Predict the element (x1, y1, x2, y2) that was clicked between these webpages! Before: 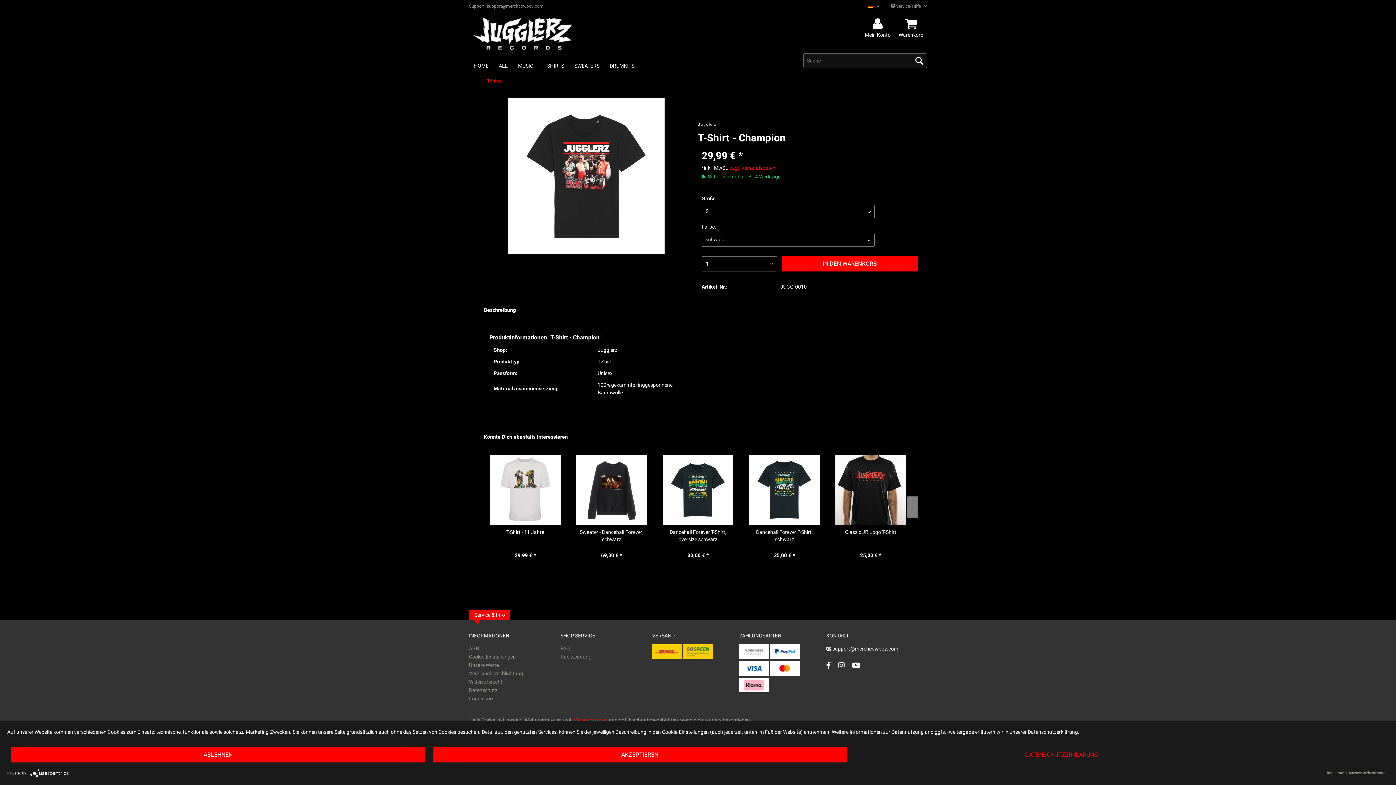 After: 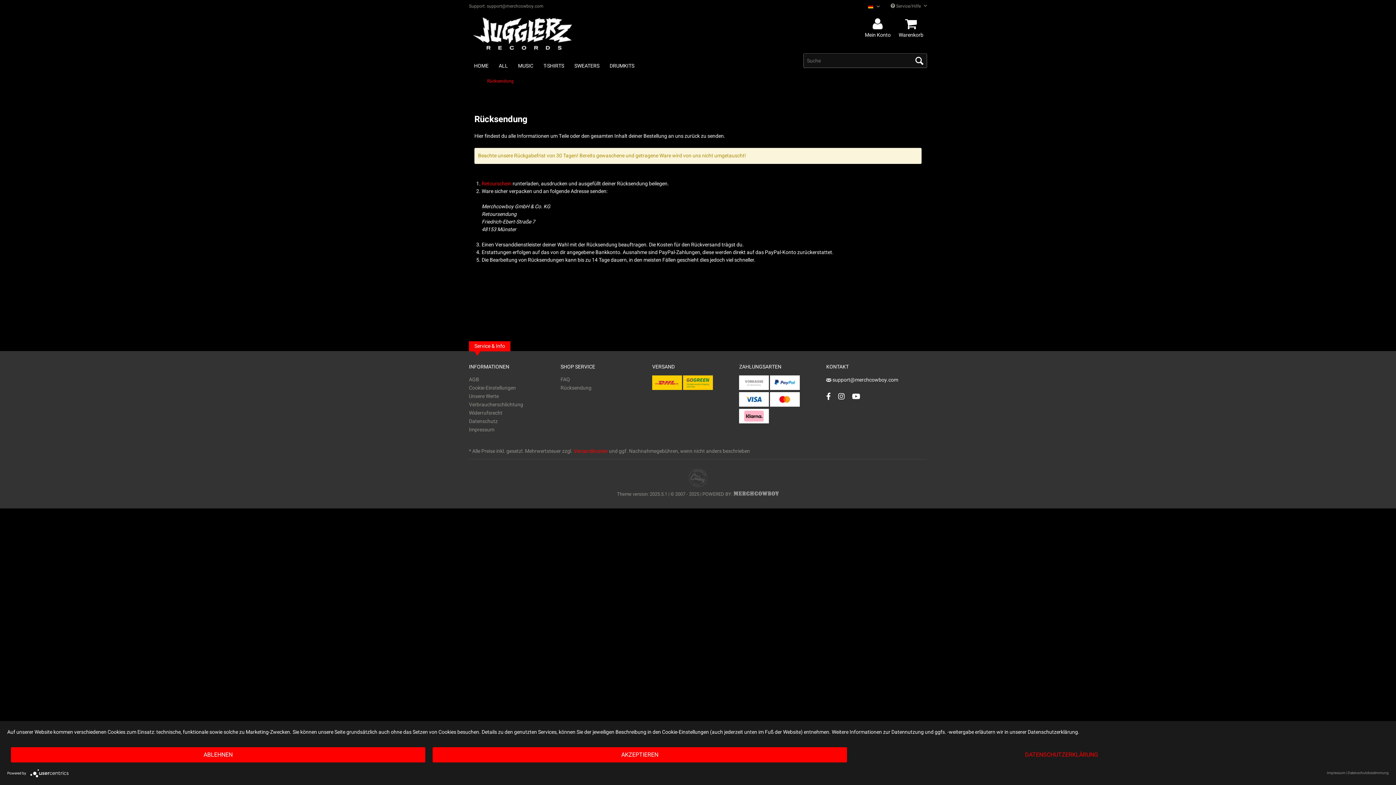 Action: bbox: (560, 653, 652, 661) label: Rücksendung